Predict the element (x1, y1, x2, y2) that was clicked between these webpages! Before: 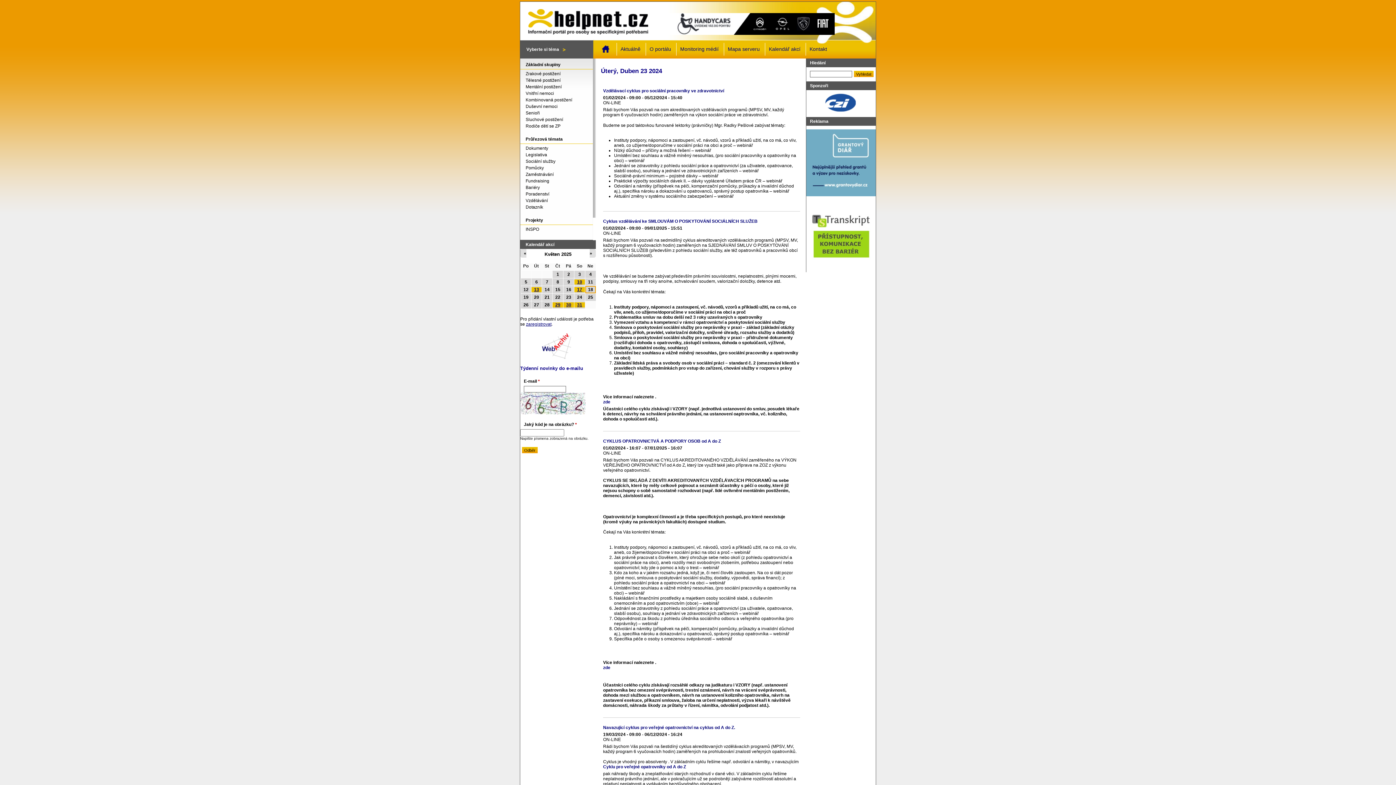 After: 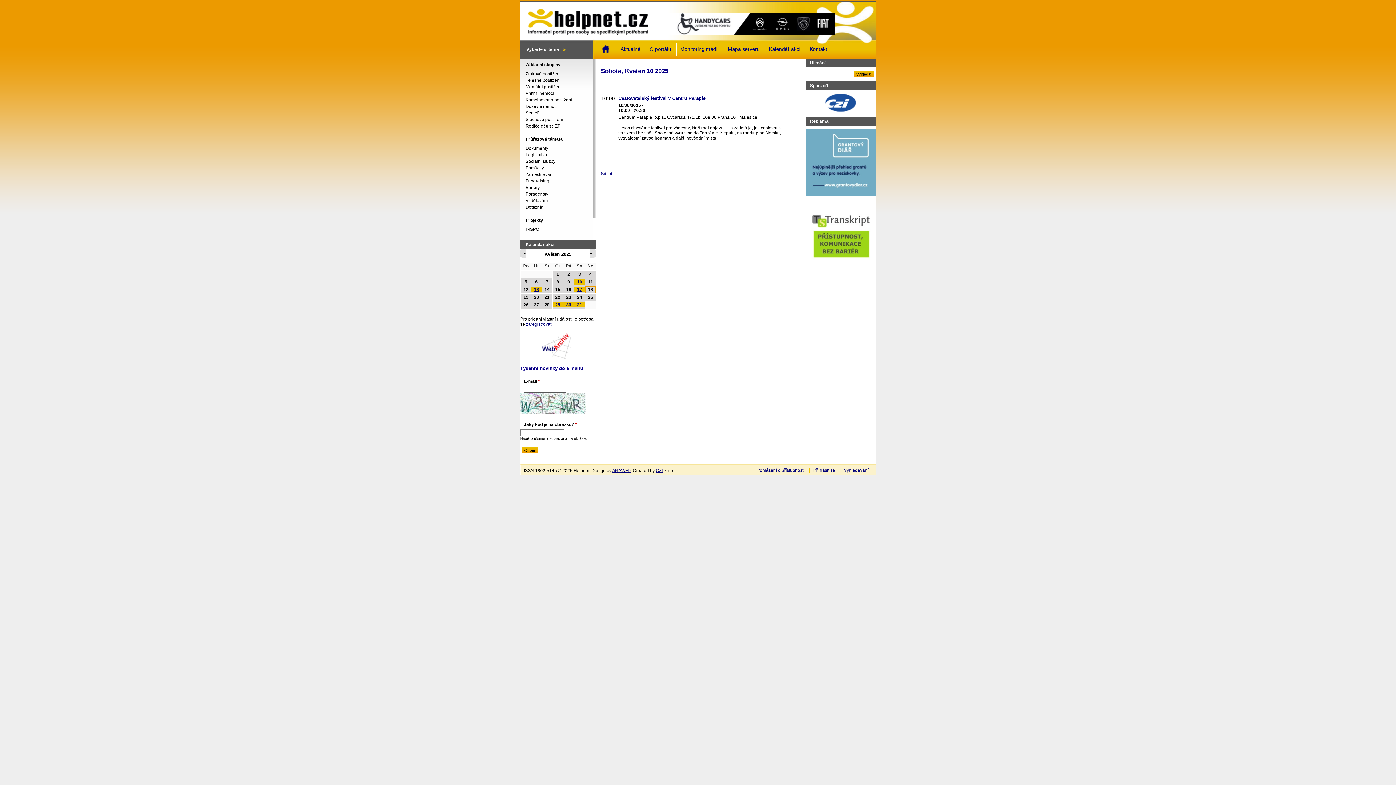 Action: label: 10 bbox: (577, 279, 582, 284)